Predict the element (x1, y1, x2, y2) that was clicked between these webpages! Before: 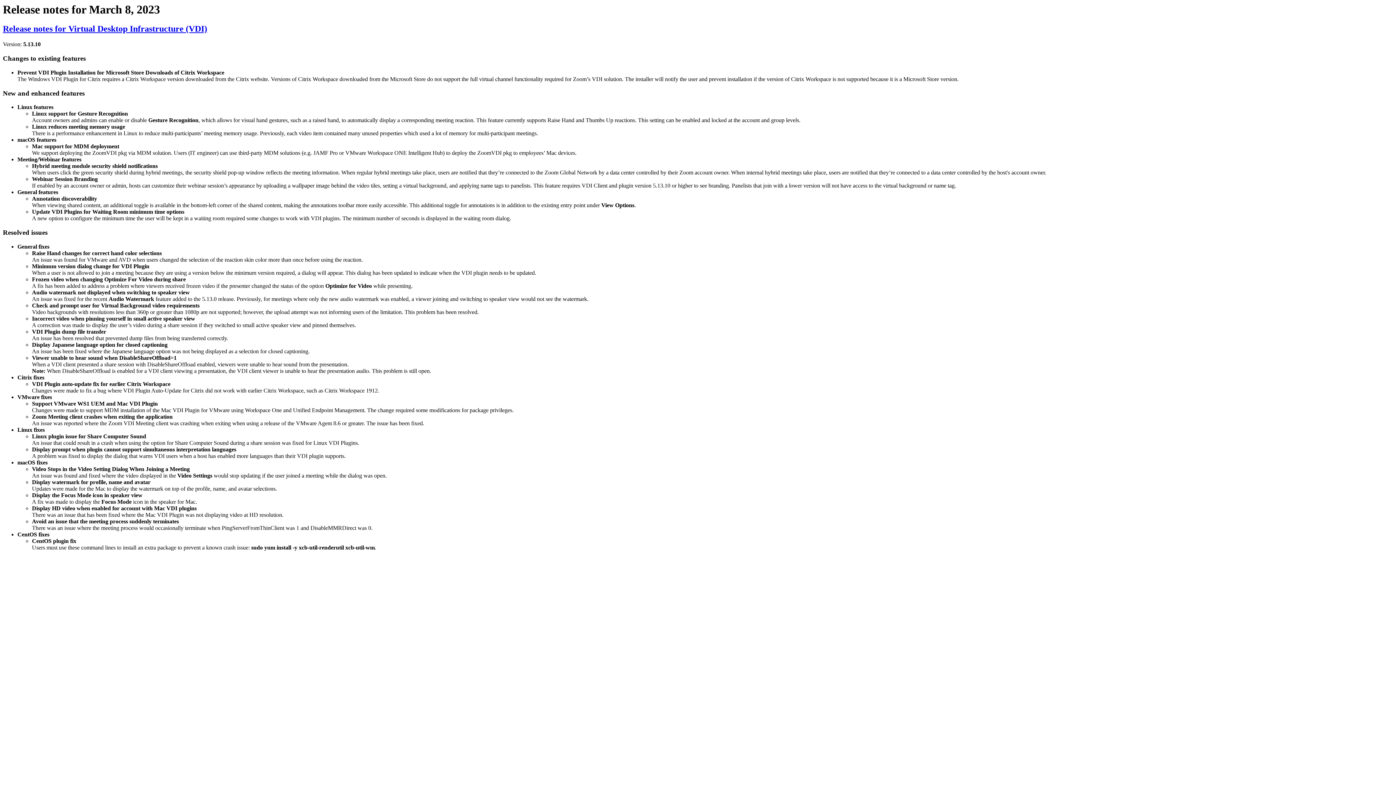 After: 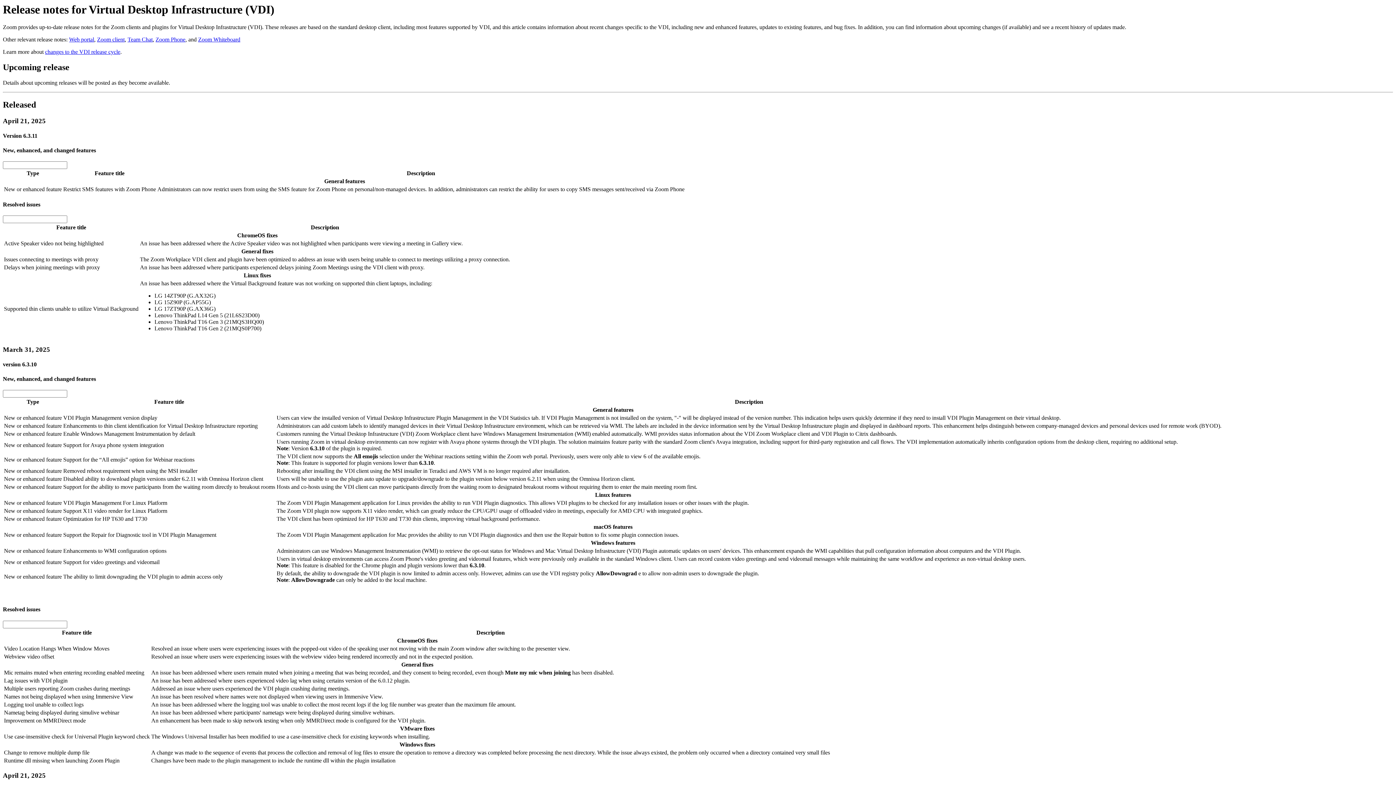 Action: bbox: (2, 24, 207, 33) label: Release notes for Virtual Desktop Infrastructure (VDI)